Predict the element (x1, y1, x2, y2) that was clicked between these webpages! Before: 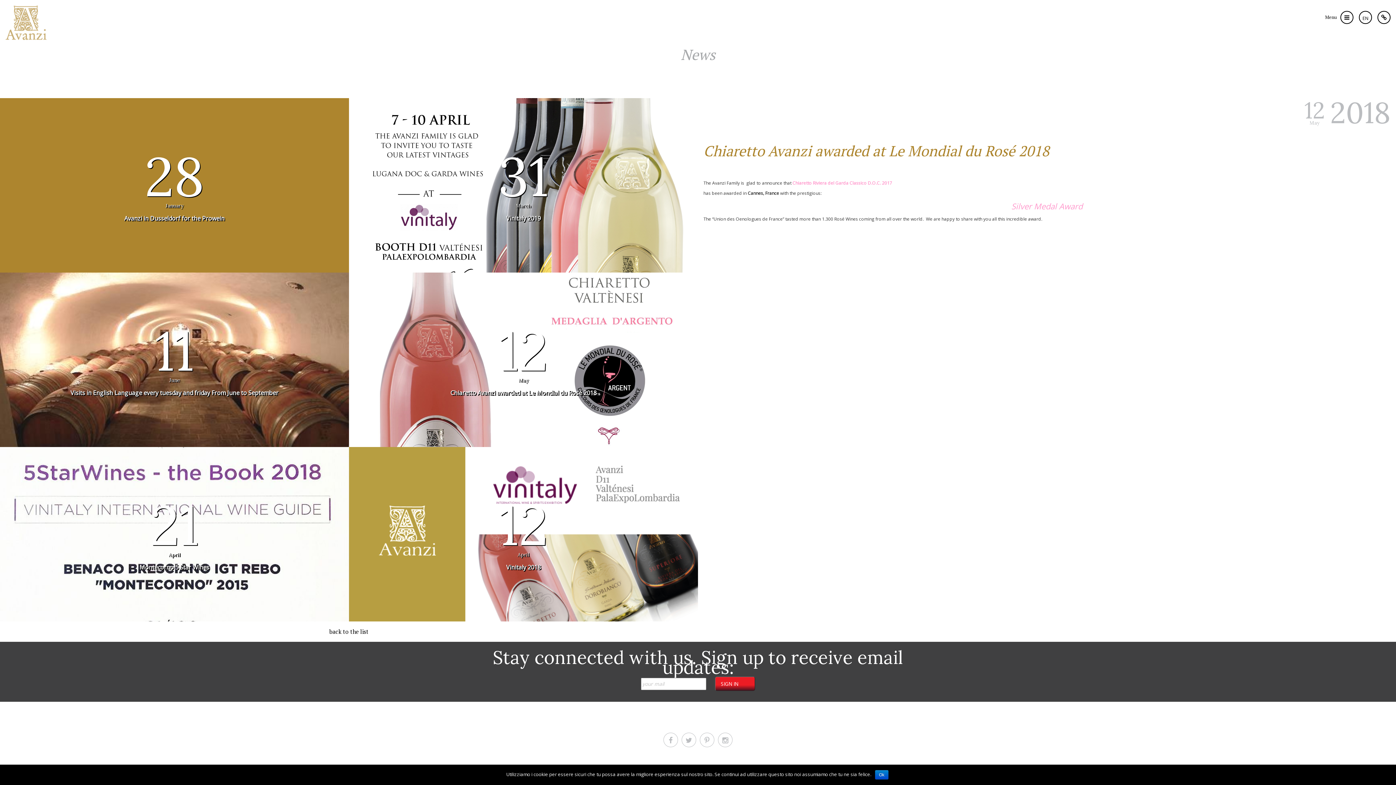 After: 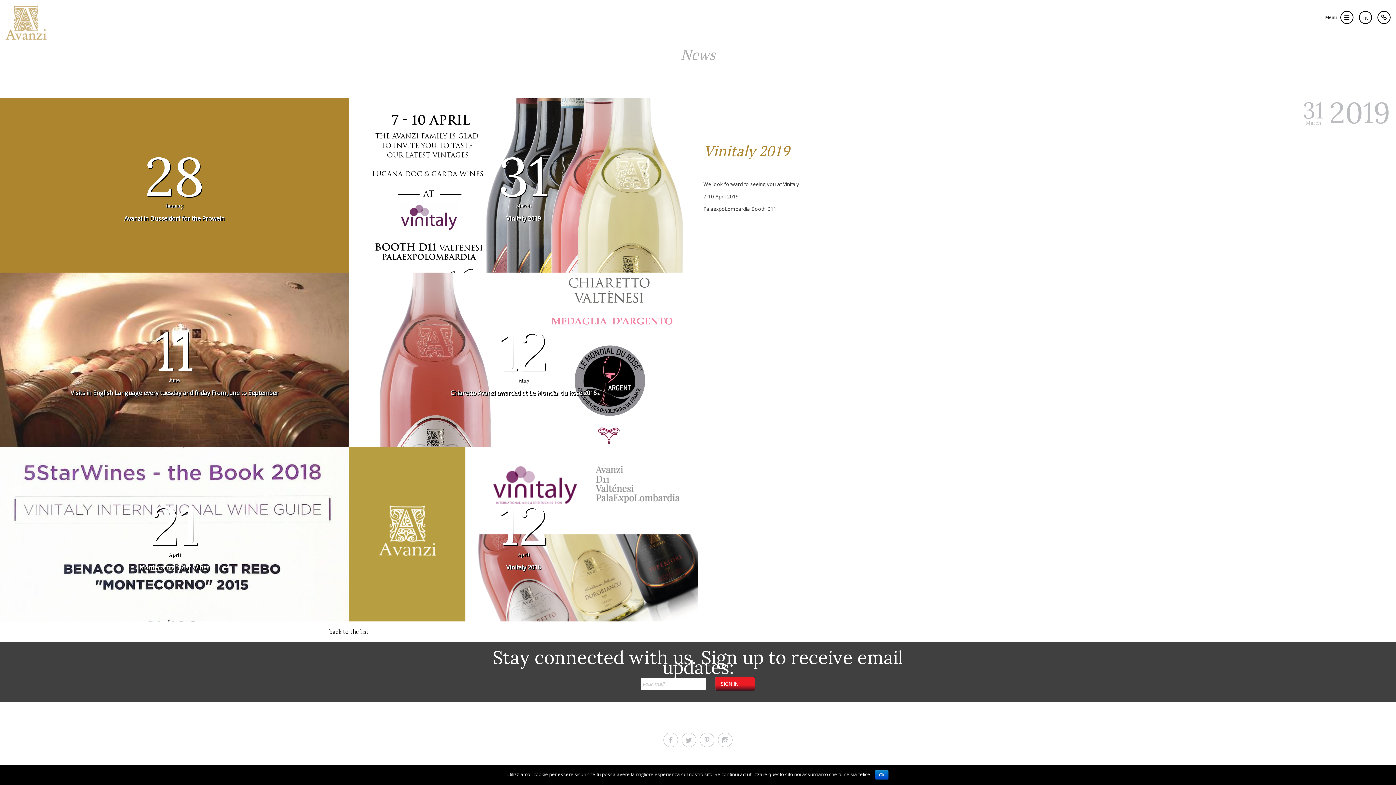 Action: label: 31
March
Vinitaly 2019 bbox: (349, 98, 698, 272)